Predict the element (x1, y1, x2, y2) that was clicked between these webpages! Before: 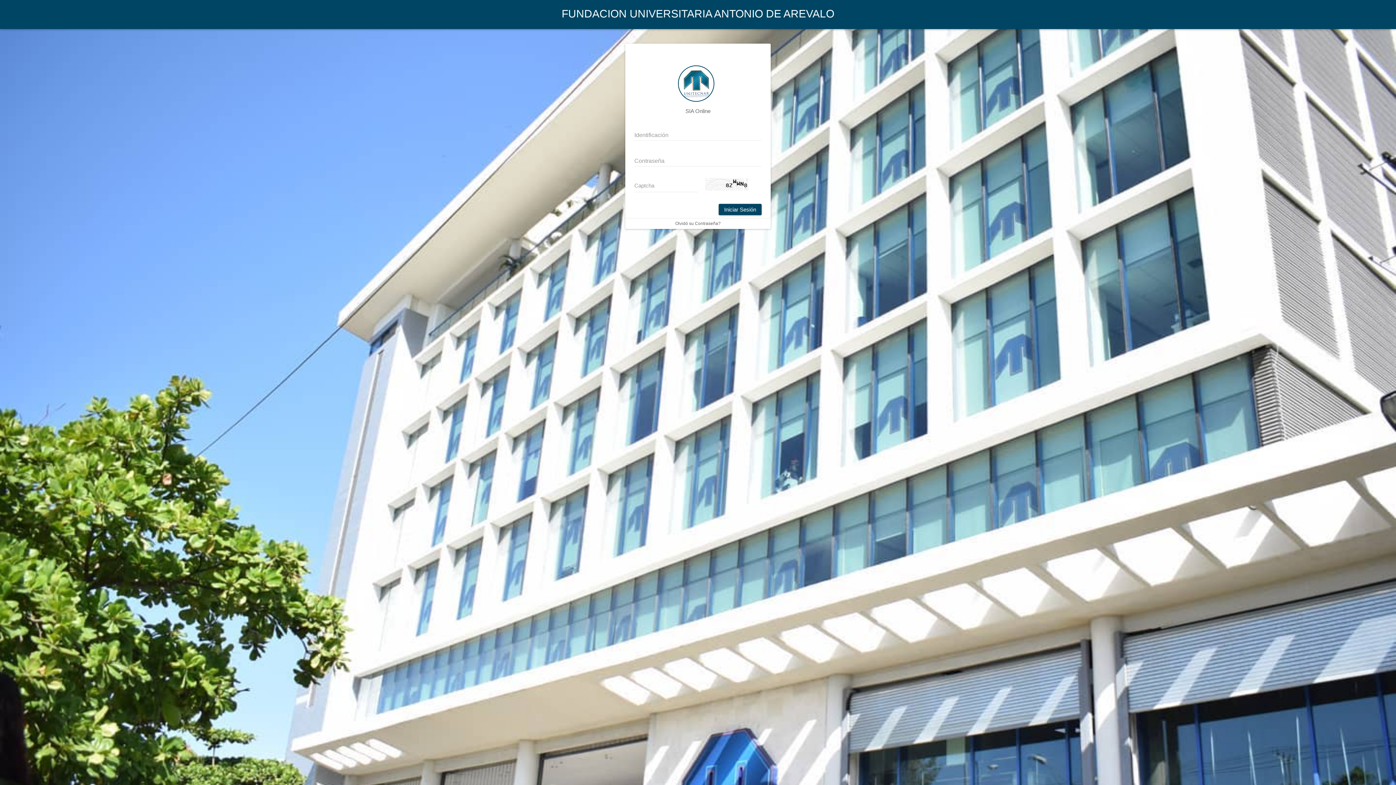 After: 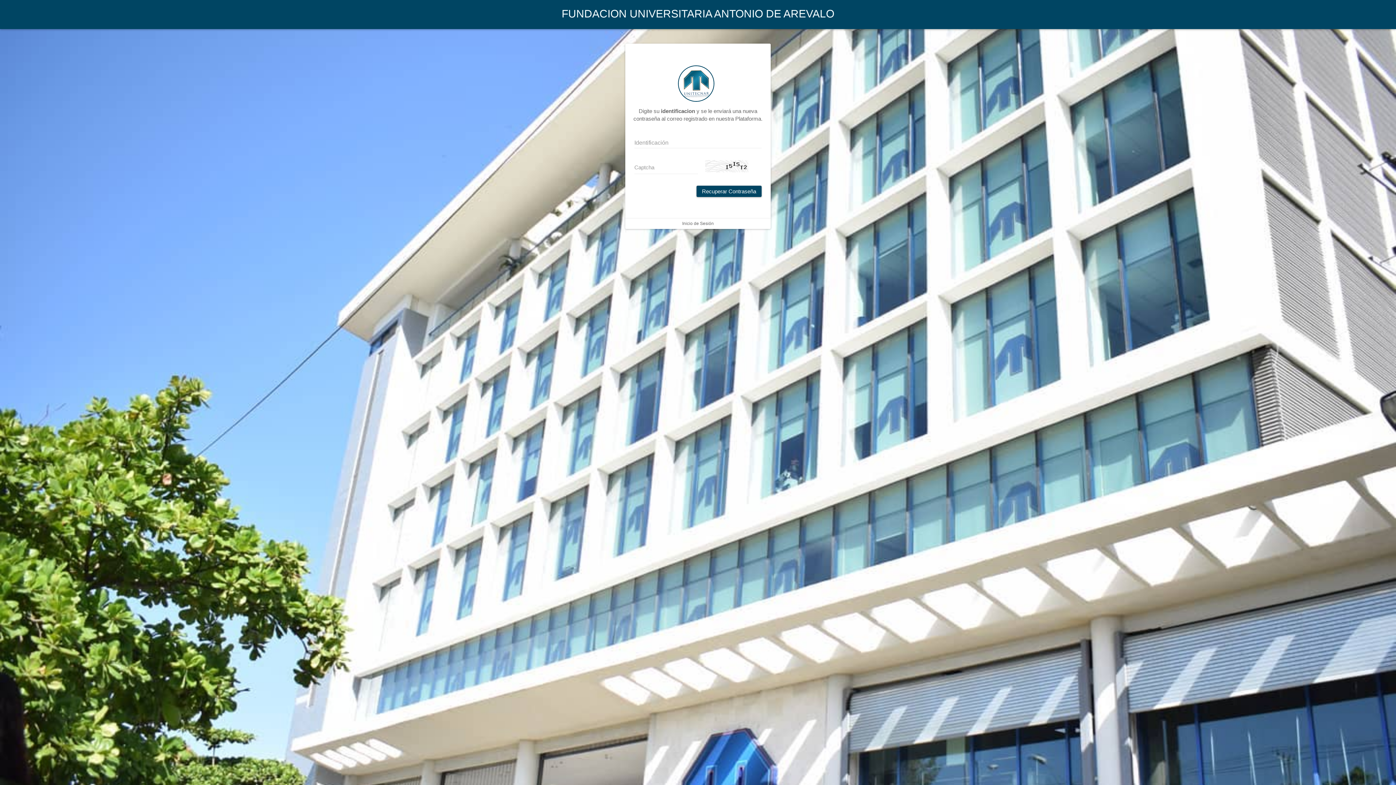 Action: label: Olvidó su Contraseña? bbox: (625, 218, 770, 229)